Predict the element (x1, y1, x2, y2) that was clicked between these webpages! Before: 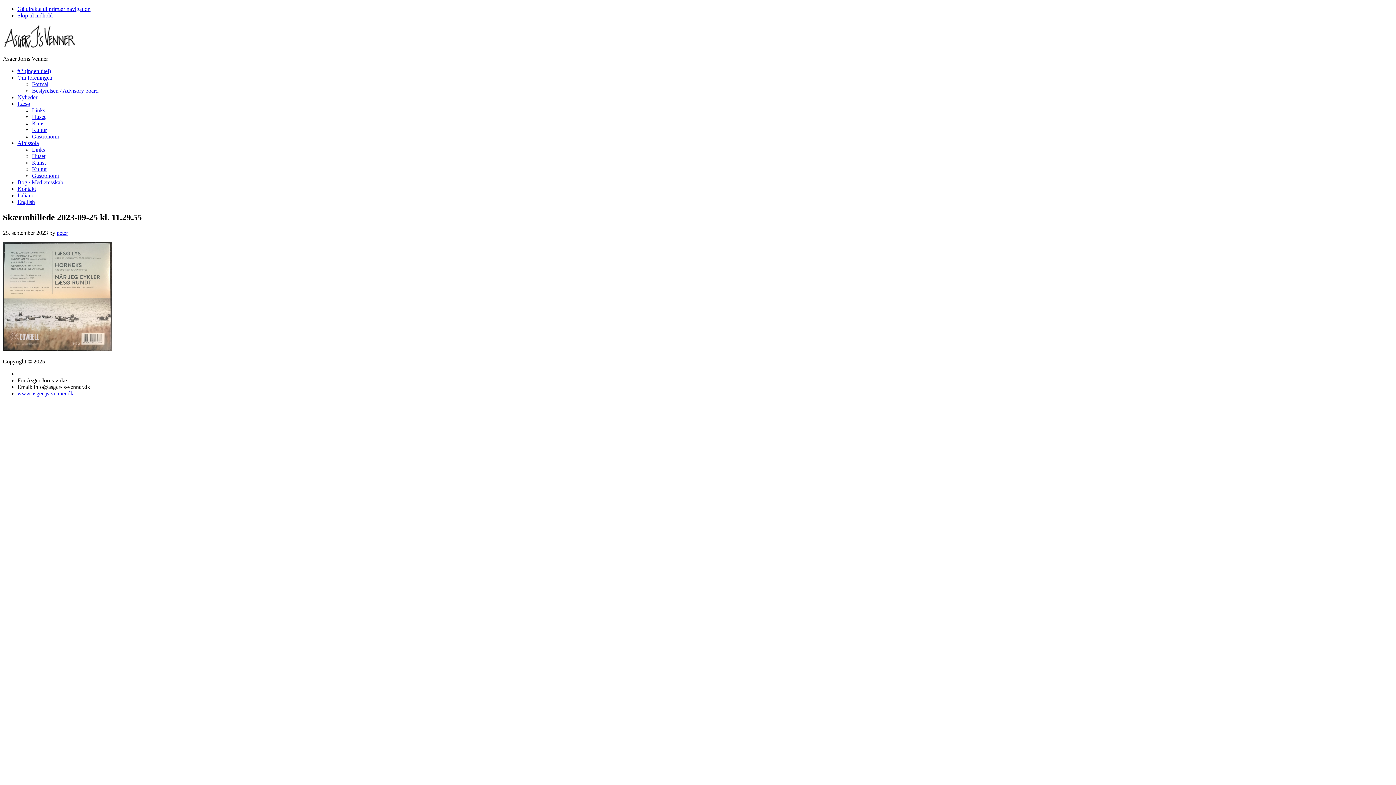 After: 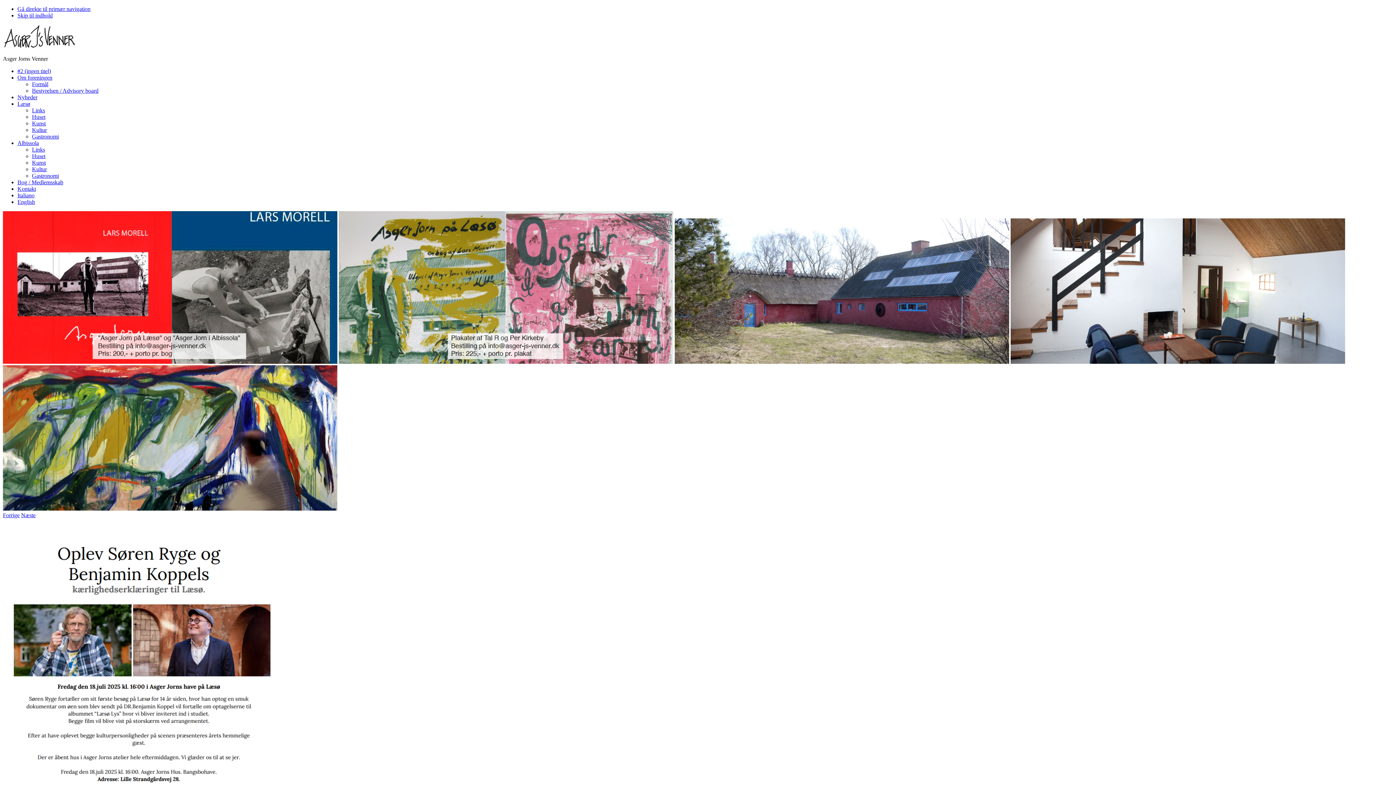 Action: label: www.asger-js-venner.dk bbox: (17, 390, 73, 396)